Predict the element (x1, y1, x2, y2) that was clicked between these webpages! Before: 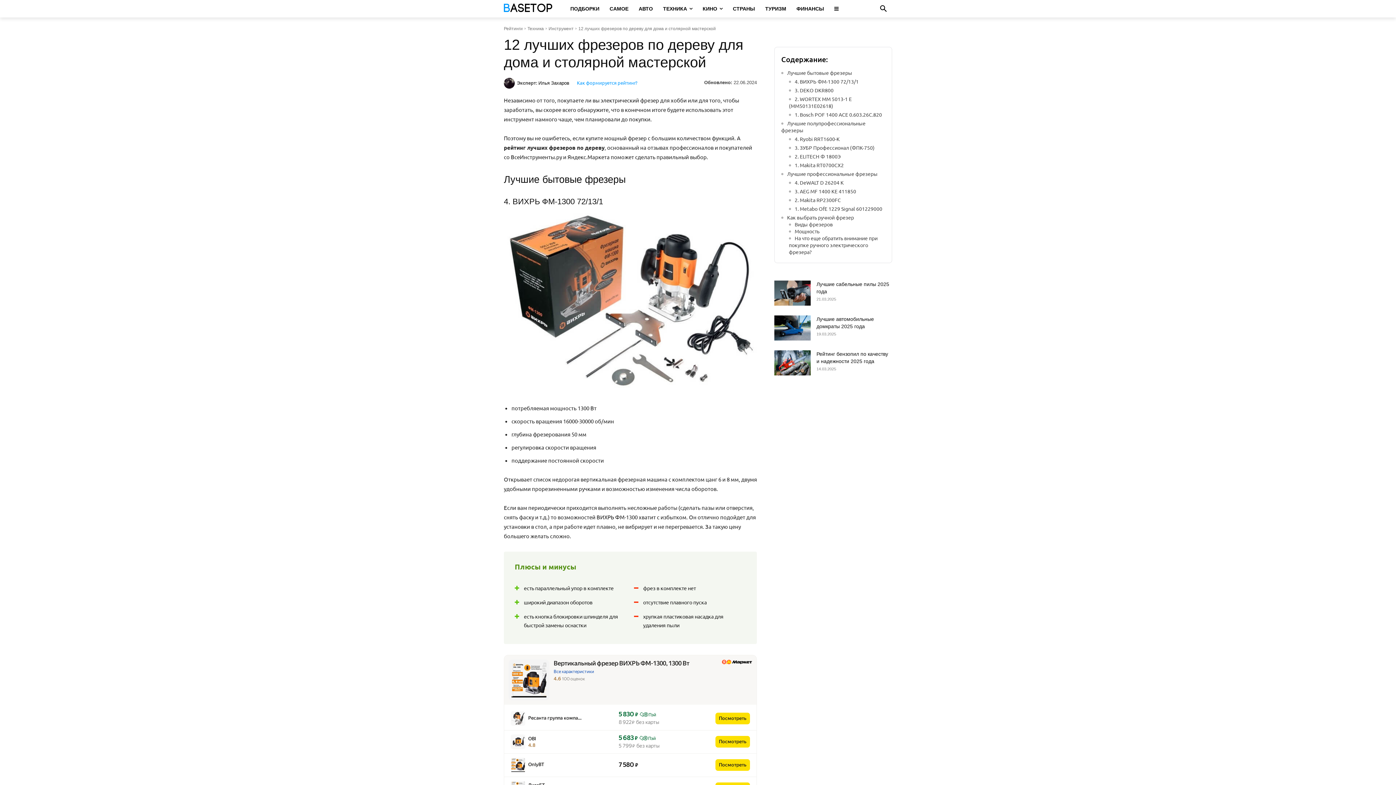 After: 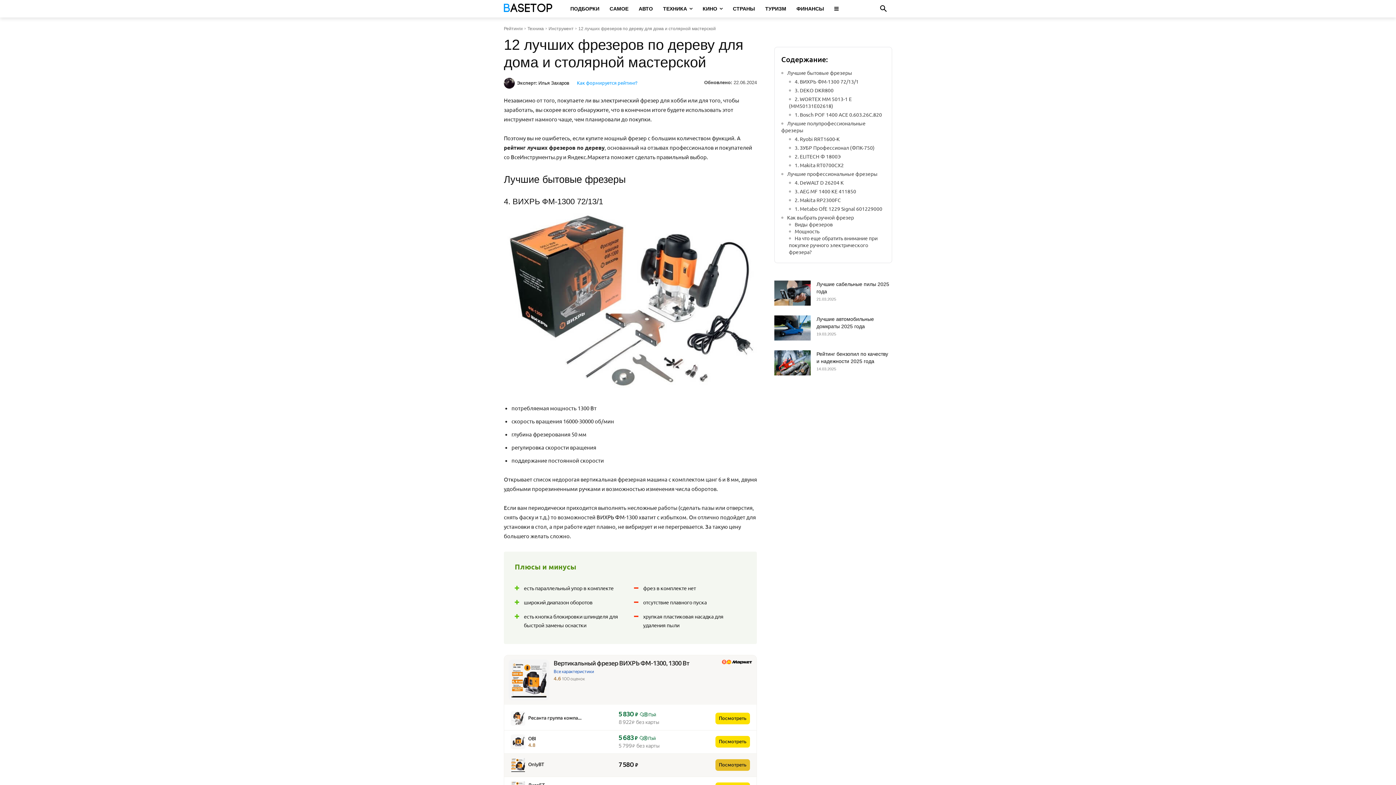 Action: bbox: (715, 759, 750, 771) label: Посмотреть